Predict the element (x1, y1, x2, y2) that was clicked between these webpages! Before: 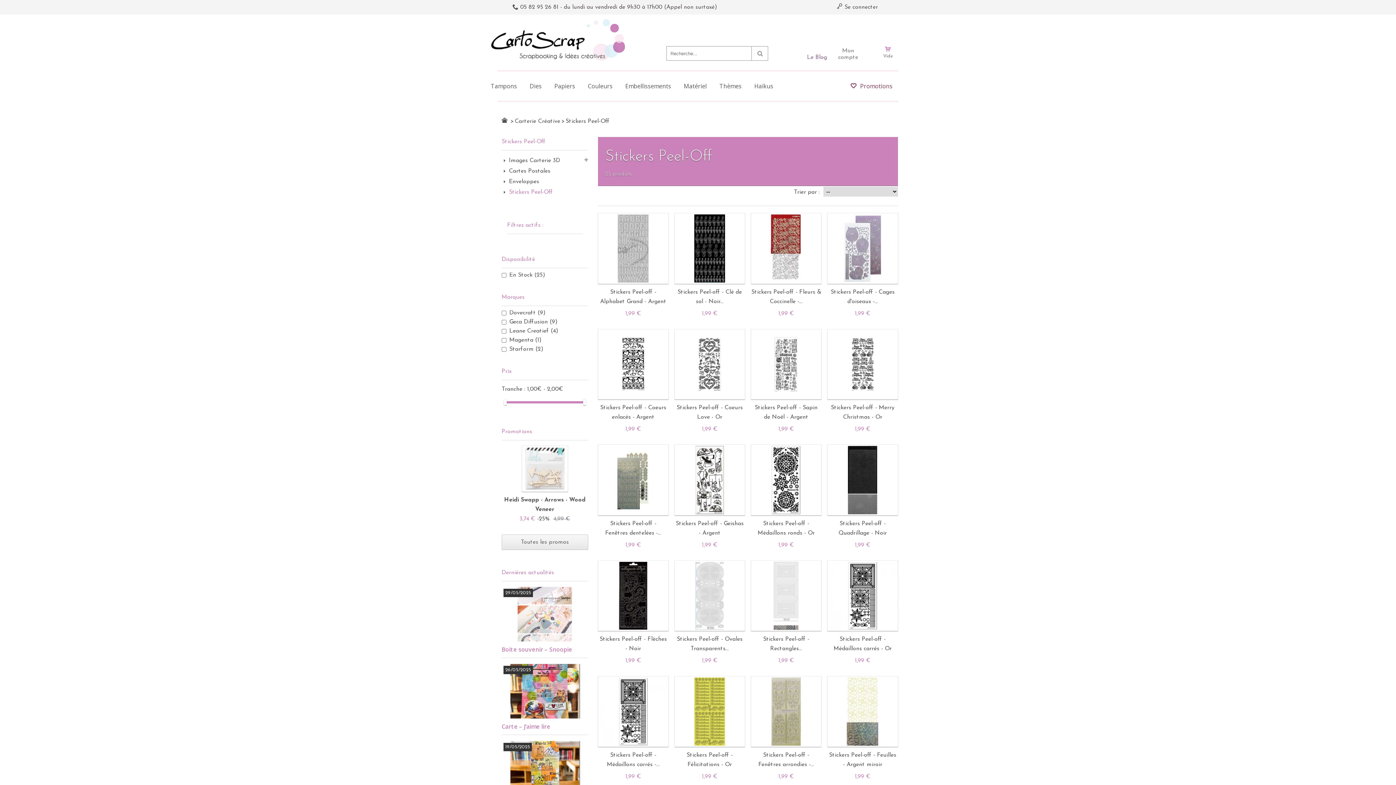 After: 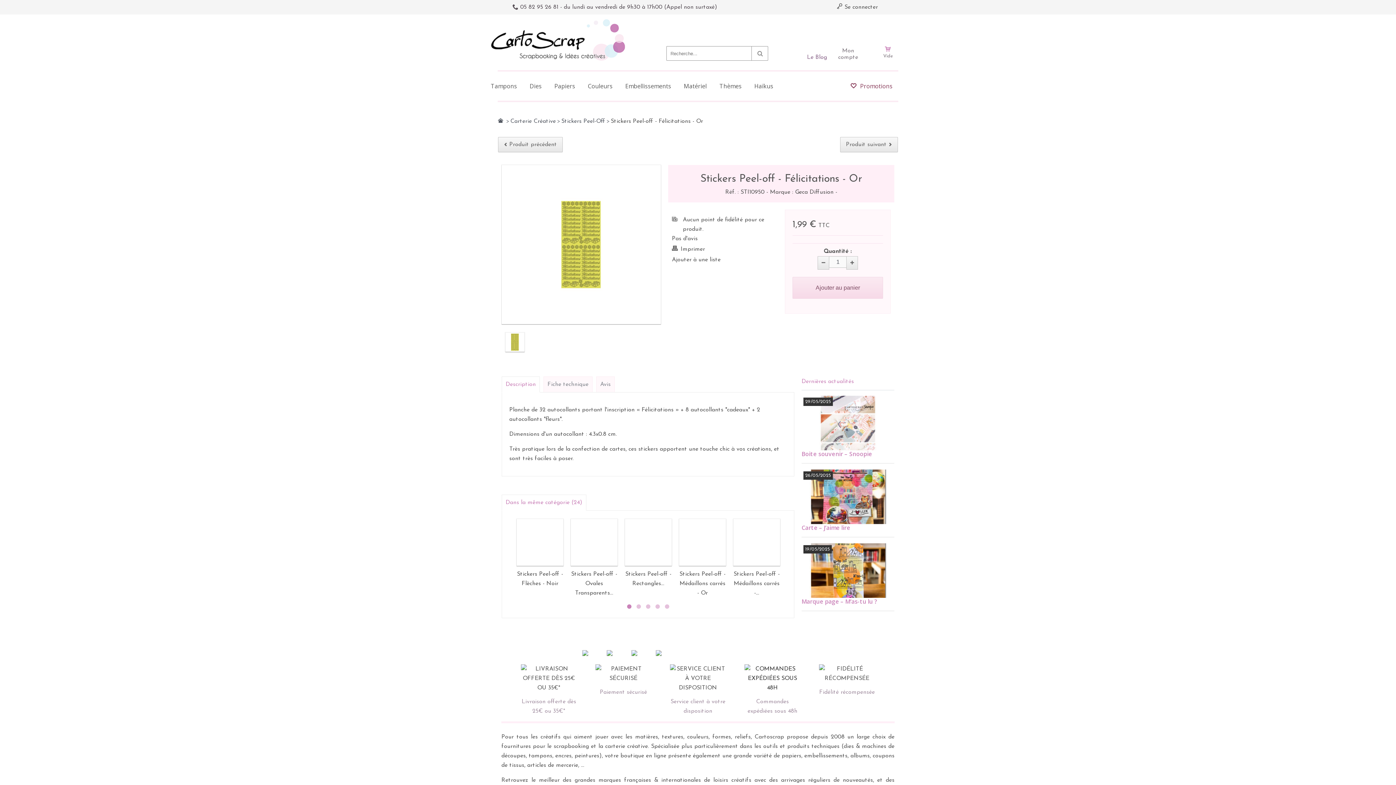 Action: bbox: (675, 677, 744, 746)